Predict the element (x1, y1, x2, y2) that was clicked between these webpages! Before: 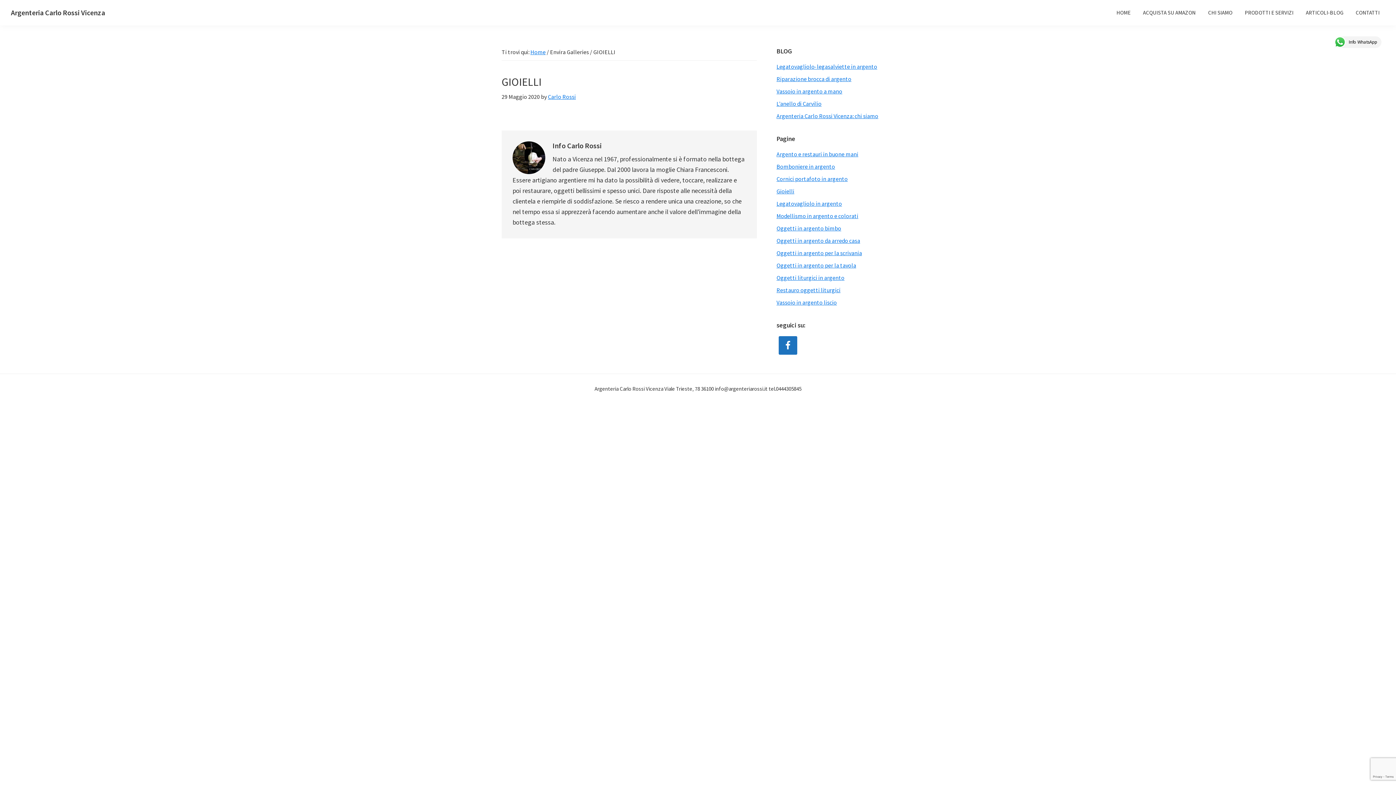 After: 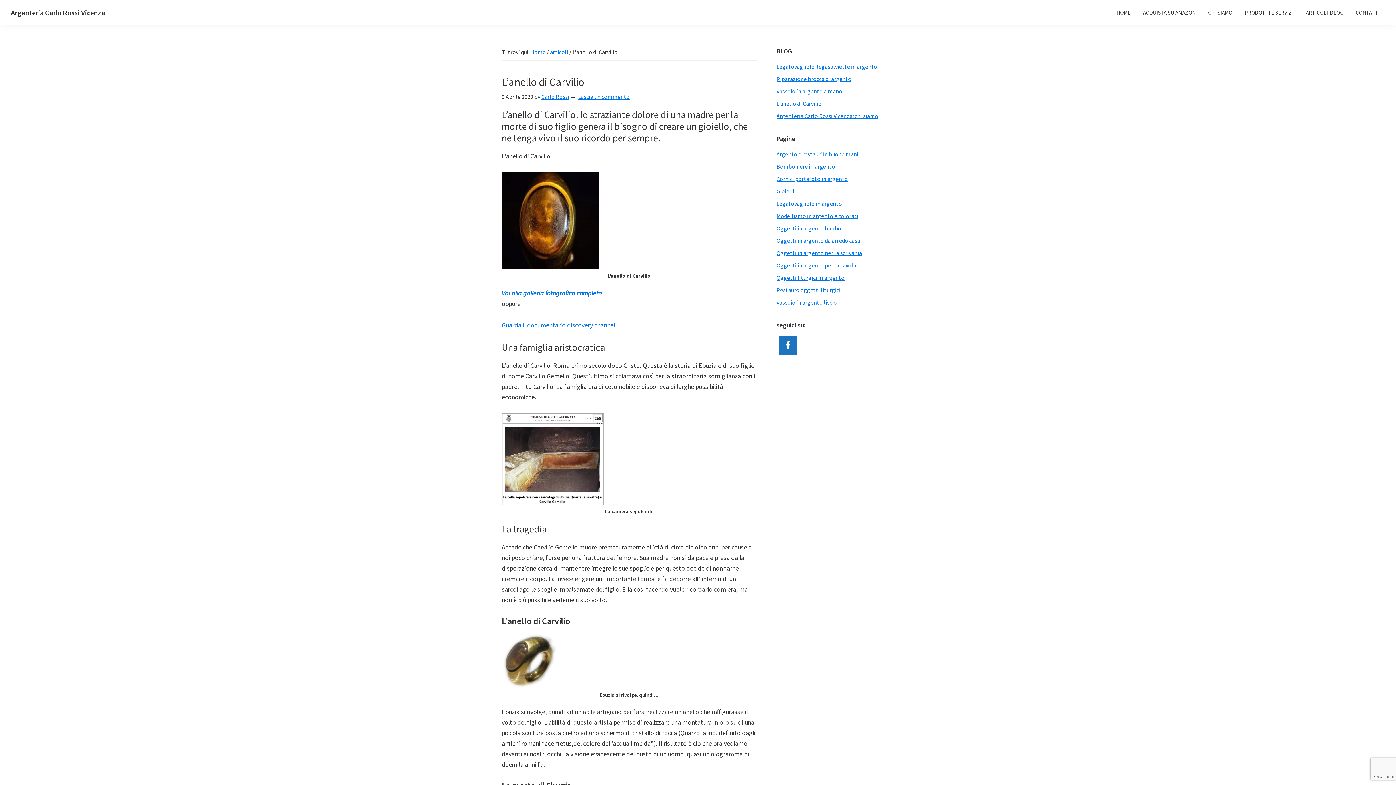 Action: label: L’anello di Carvilio bbox: (776, 100, 821, 107)